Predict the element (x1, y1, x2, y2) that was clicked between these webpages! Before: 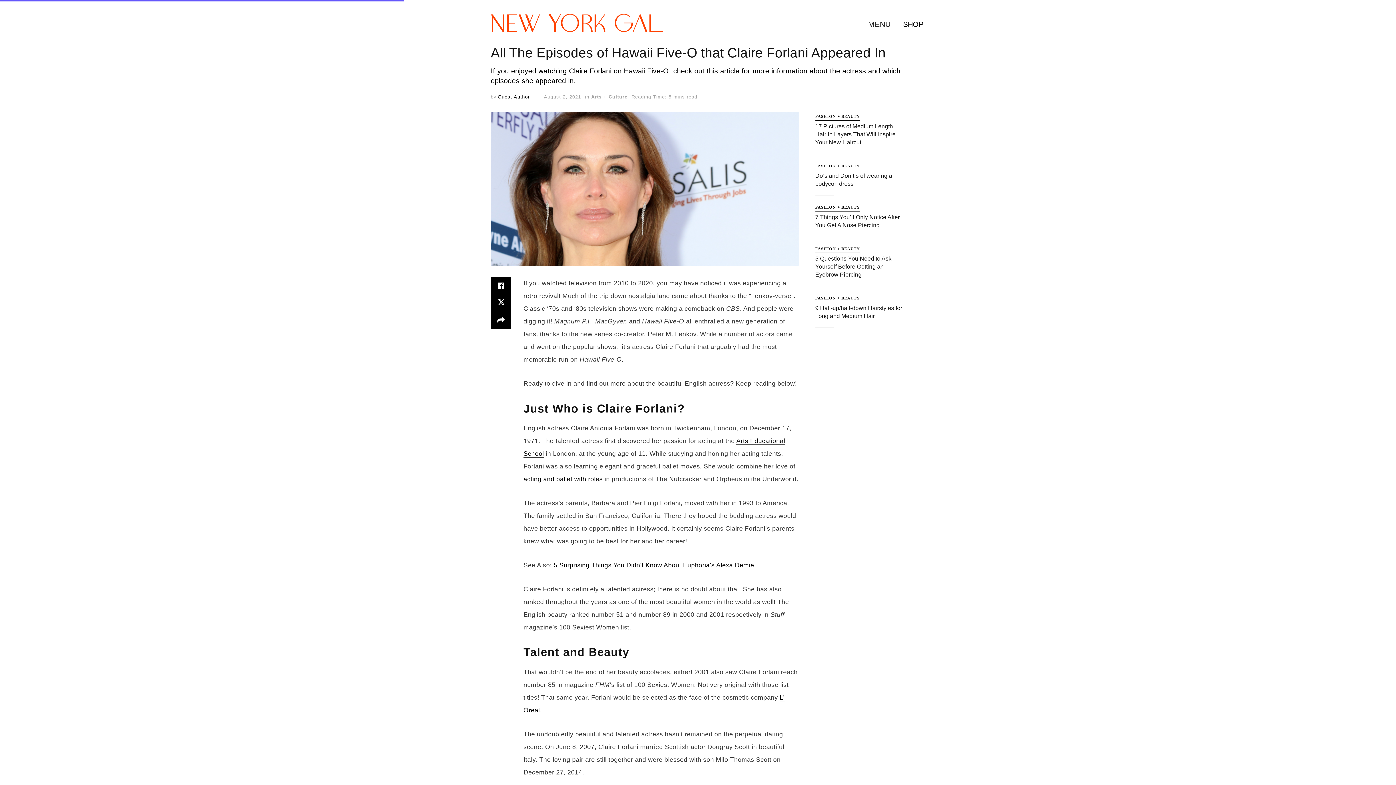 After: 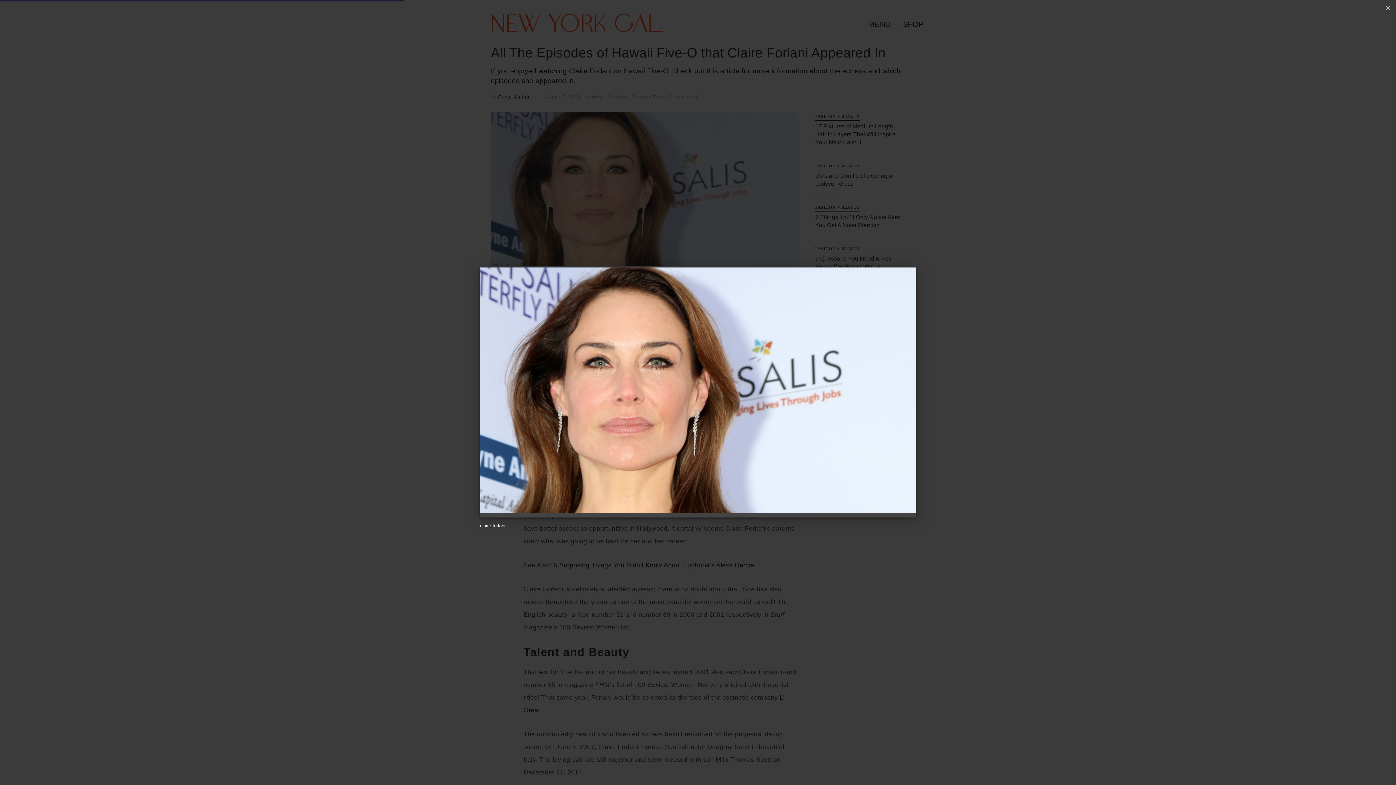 Action: bbox: (490, 112, 799, 266)